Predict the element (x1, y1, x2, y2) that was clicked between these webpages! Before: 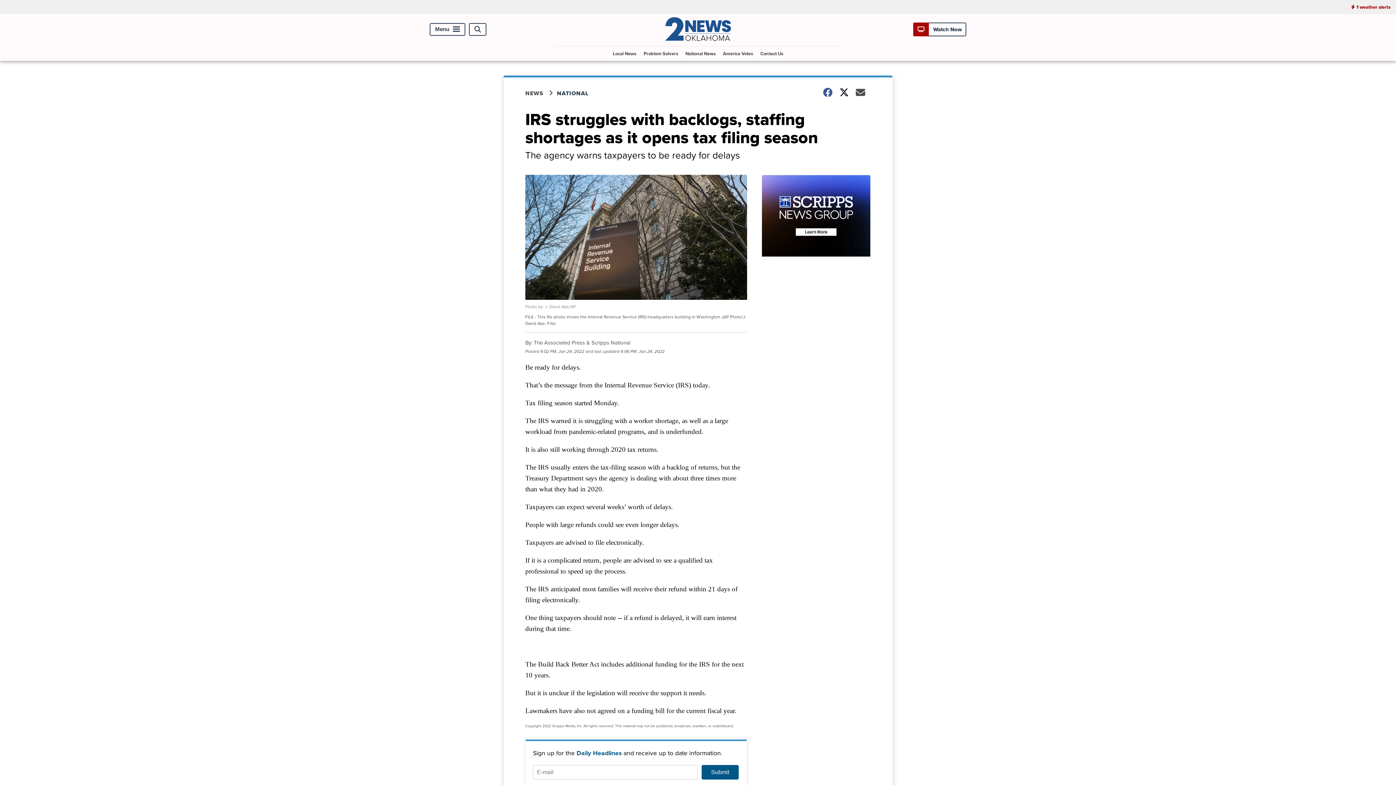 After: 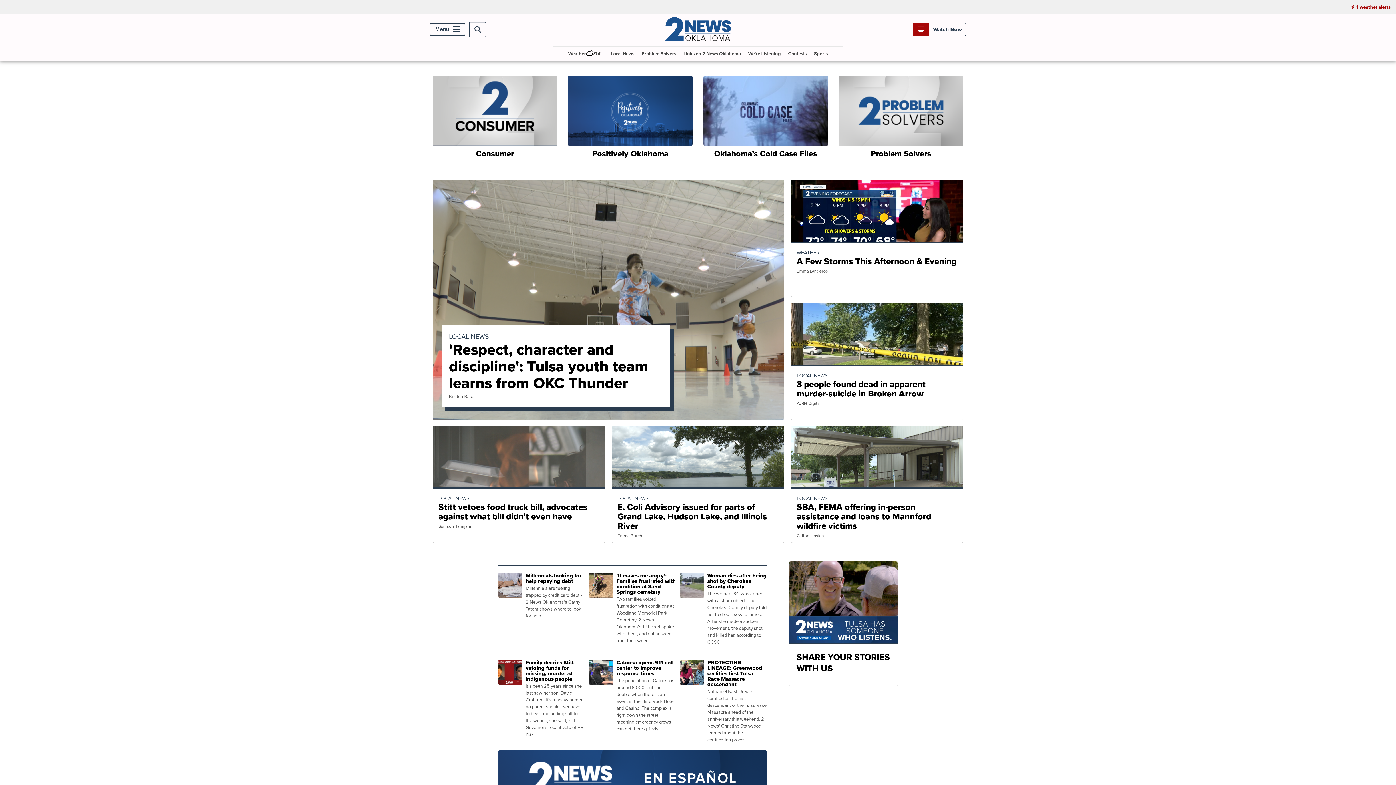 Action: bbox: (663, 35, 732, 43)